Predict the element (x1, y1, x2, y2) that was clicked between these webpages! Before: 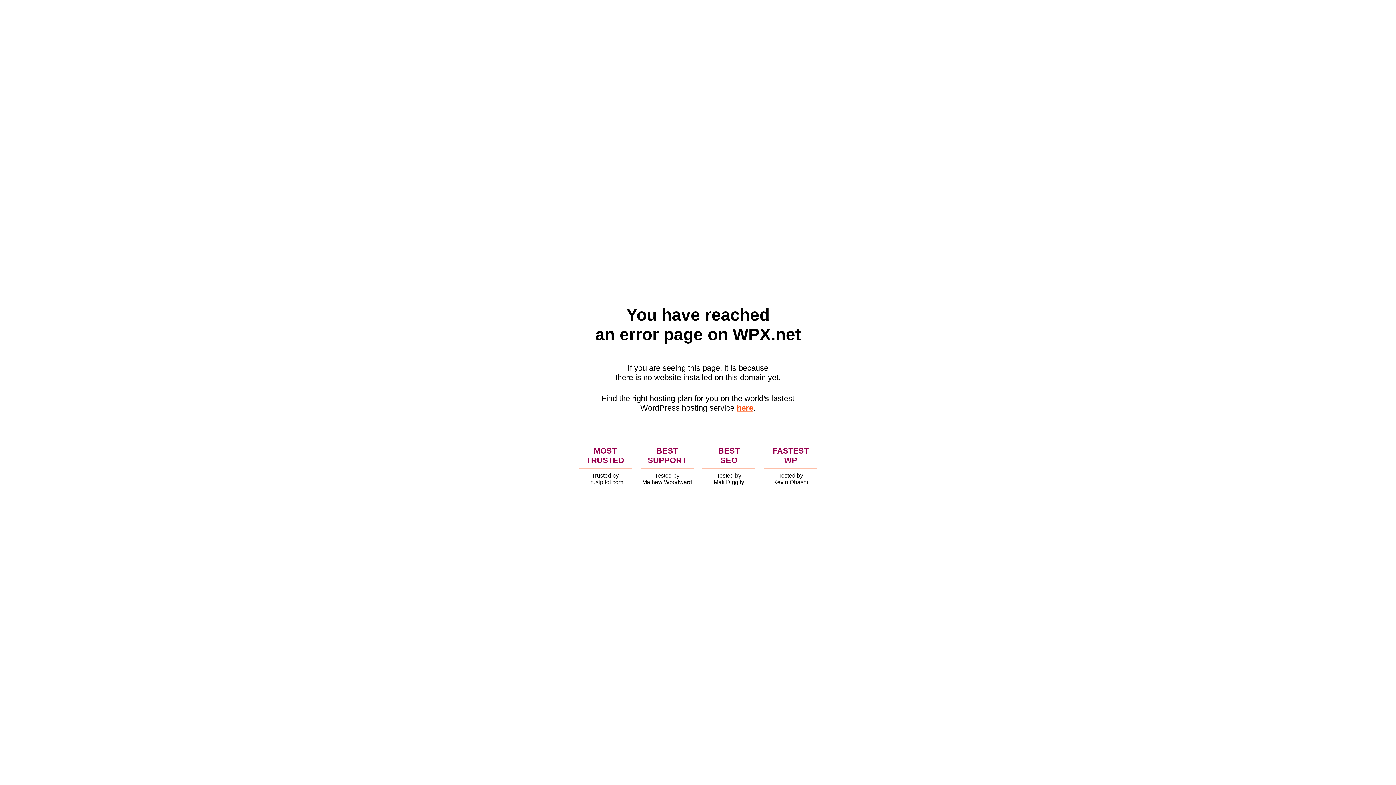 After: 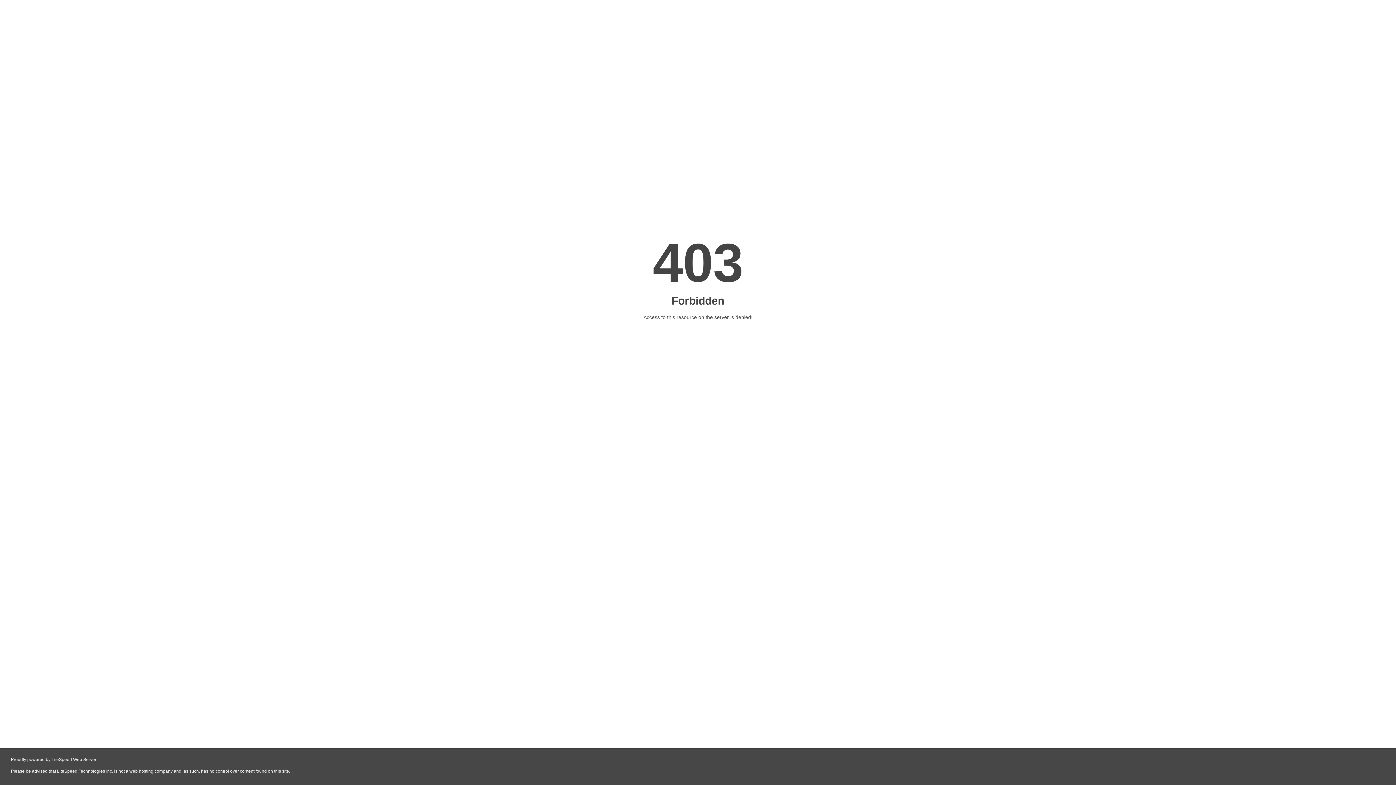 Action: bbox: (736, 403, 753, 412) label: here